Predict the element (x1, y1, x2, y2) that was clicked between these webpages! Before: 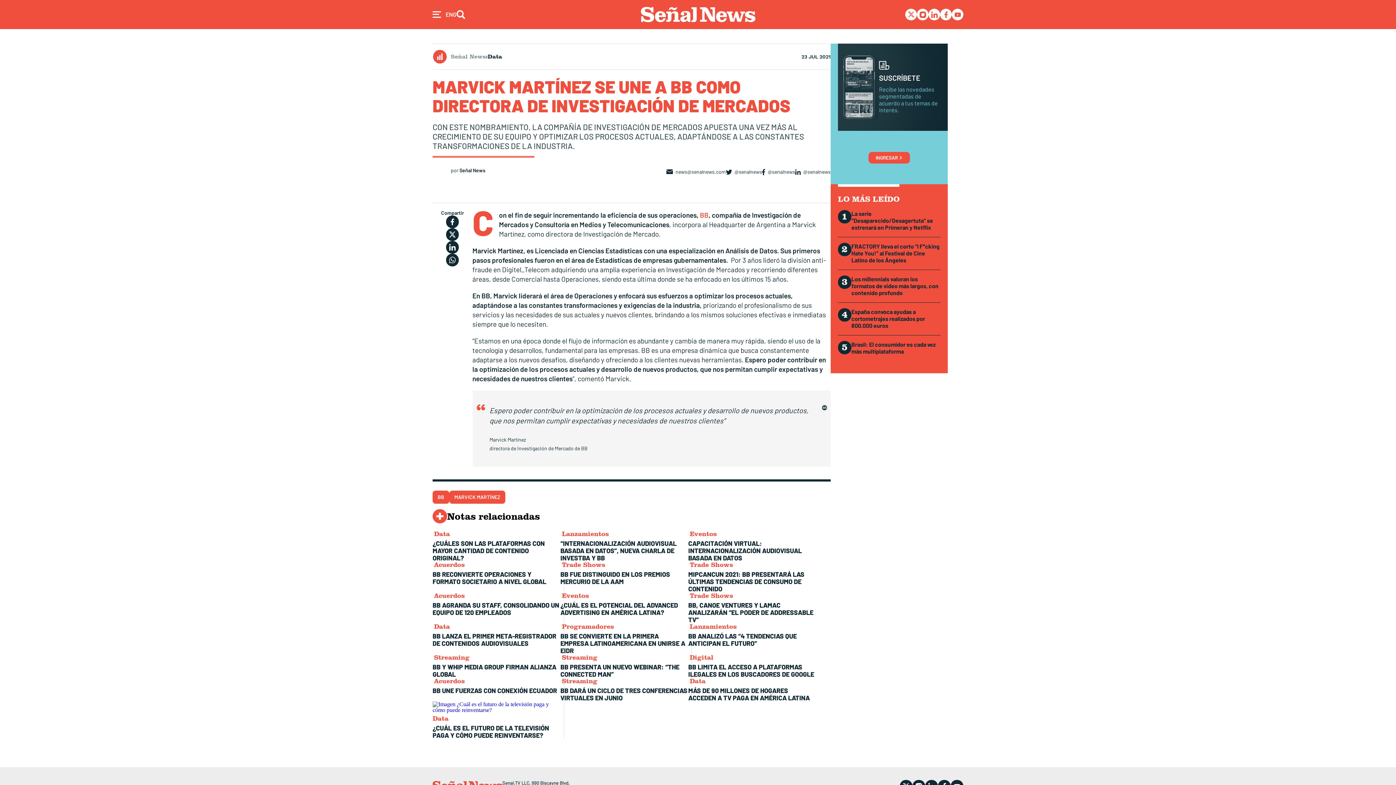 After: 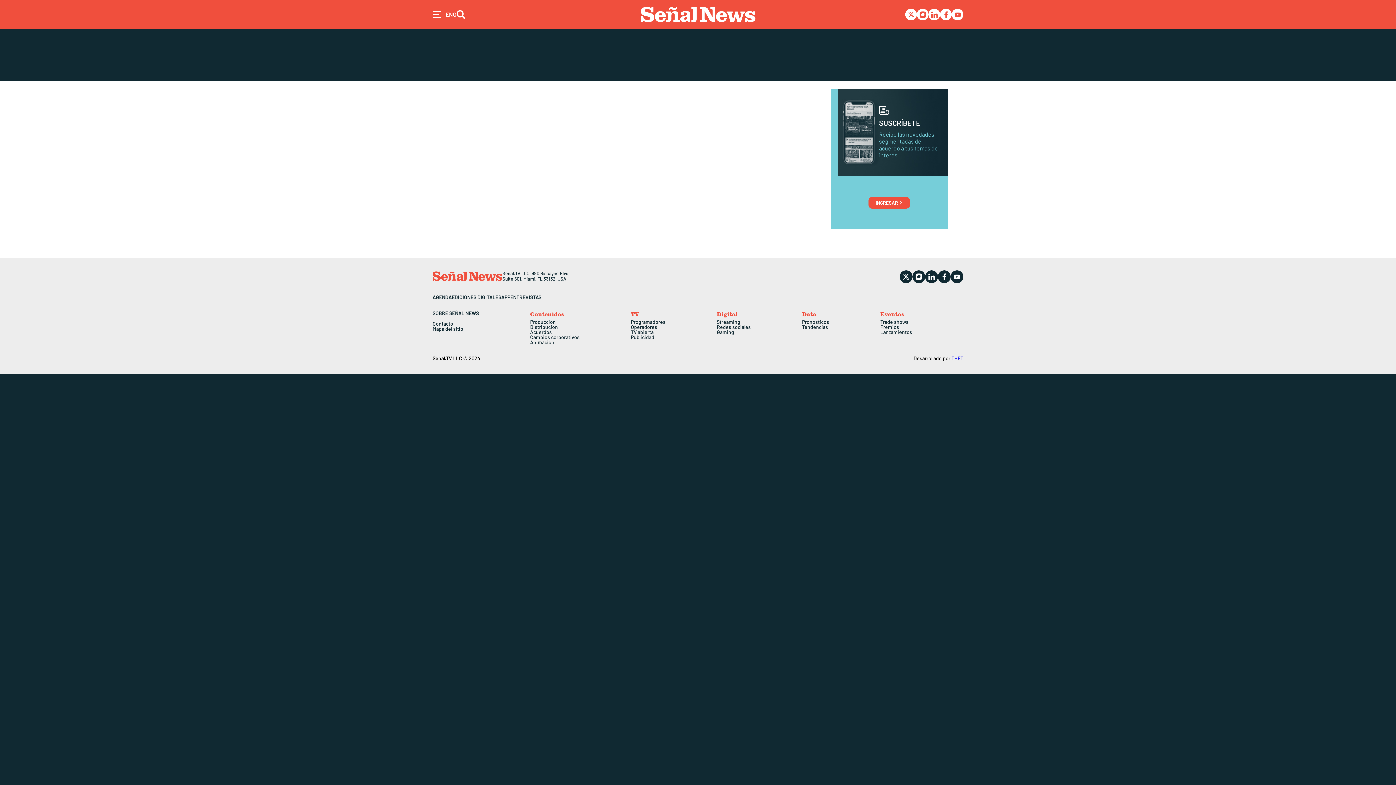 Action: label: Trade Shows bbox: (689, 592, 733, 599)